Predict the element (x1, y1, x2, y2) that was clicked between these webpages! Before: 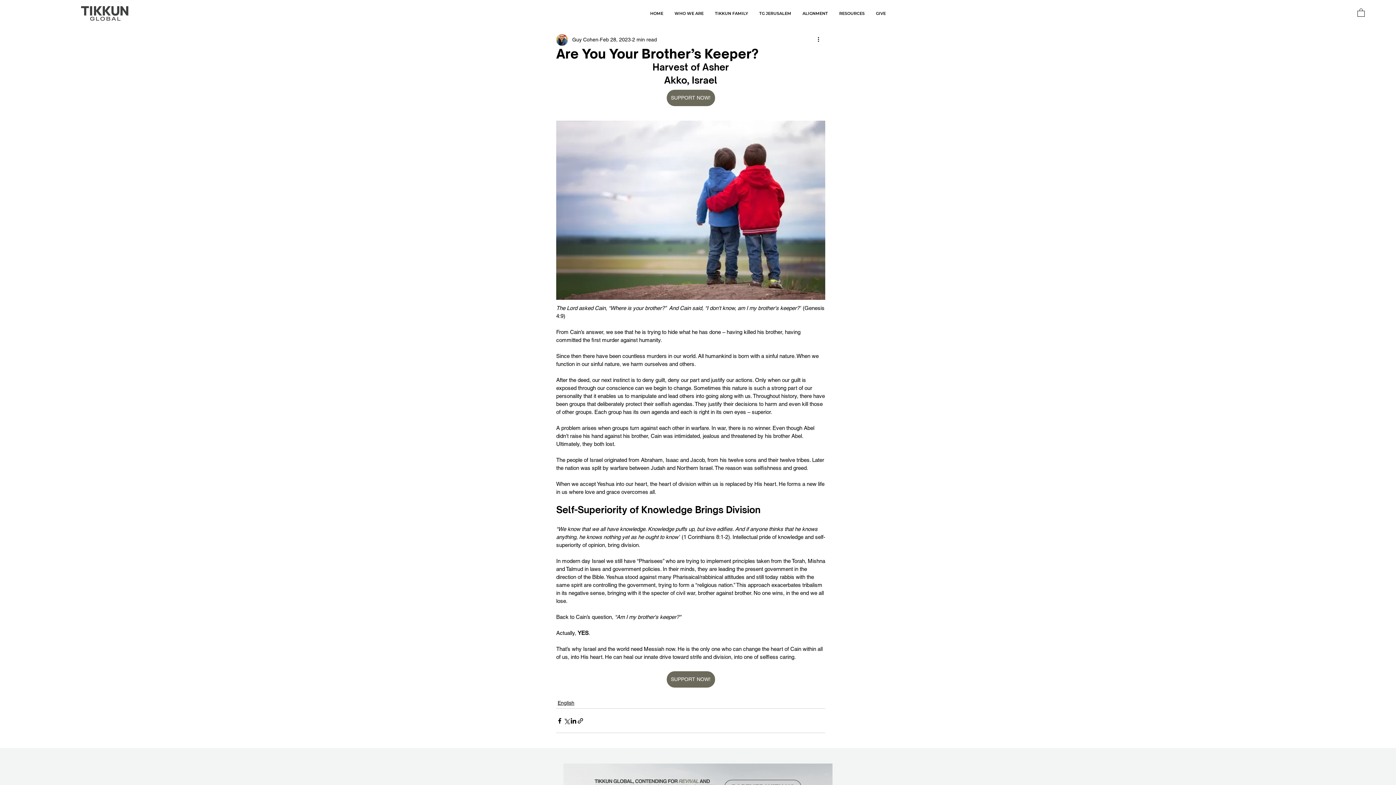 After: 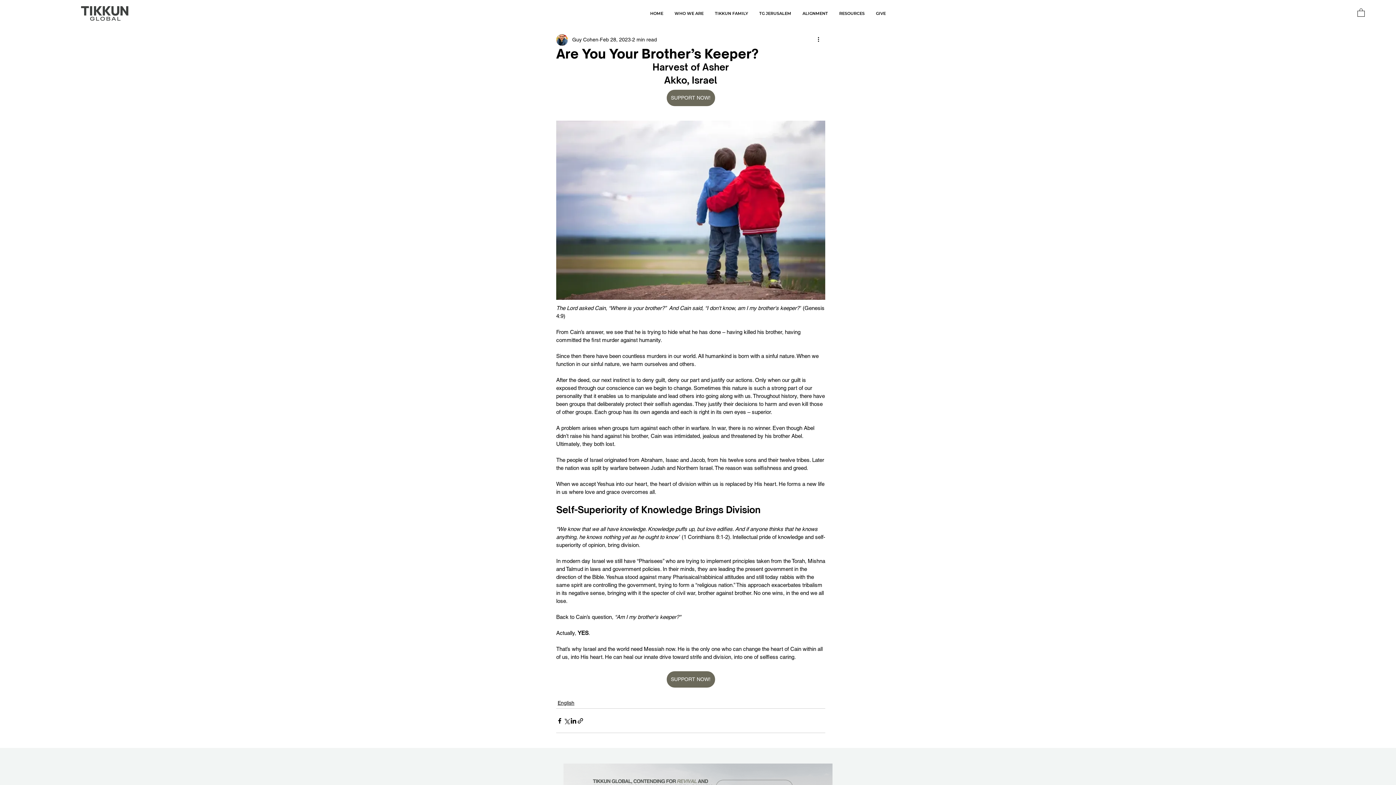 Action: bbox: (1357, 8, 1364, 16)